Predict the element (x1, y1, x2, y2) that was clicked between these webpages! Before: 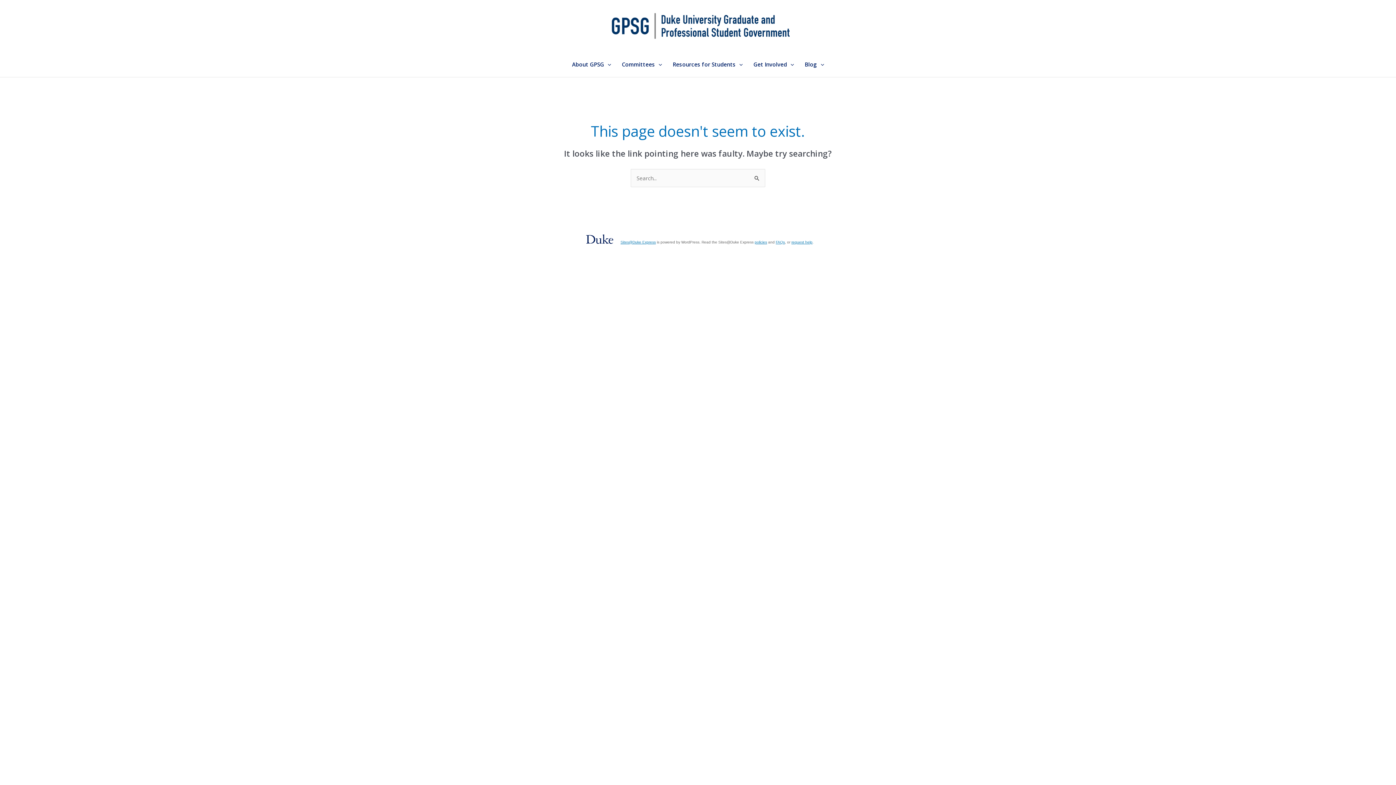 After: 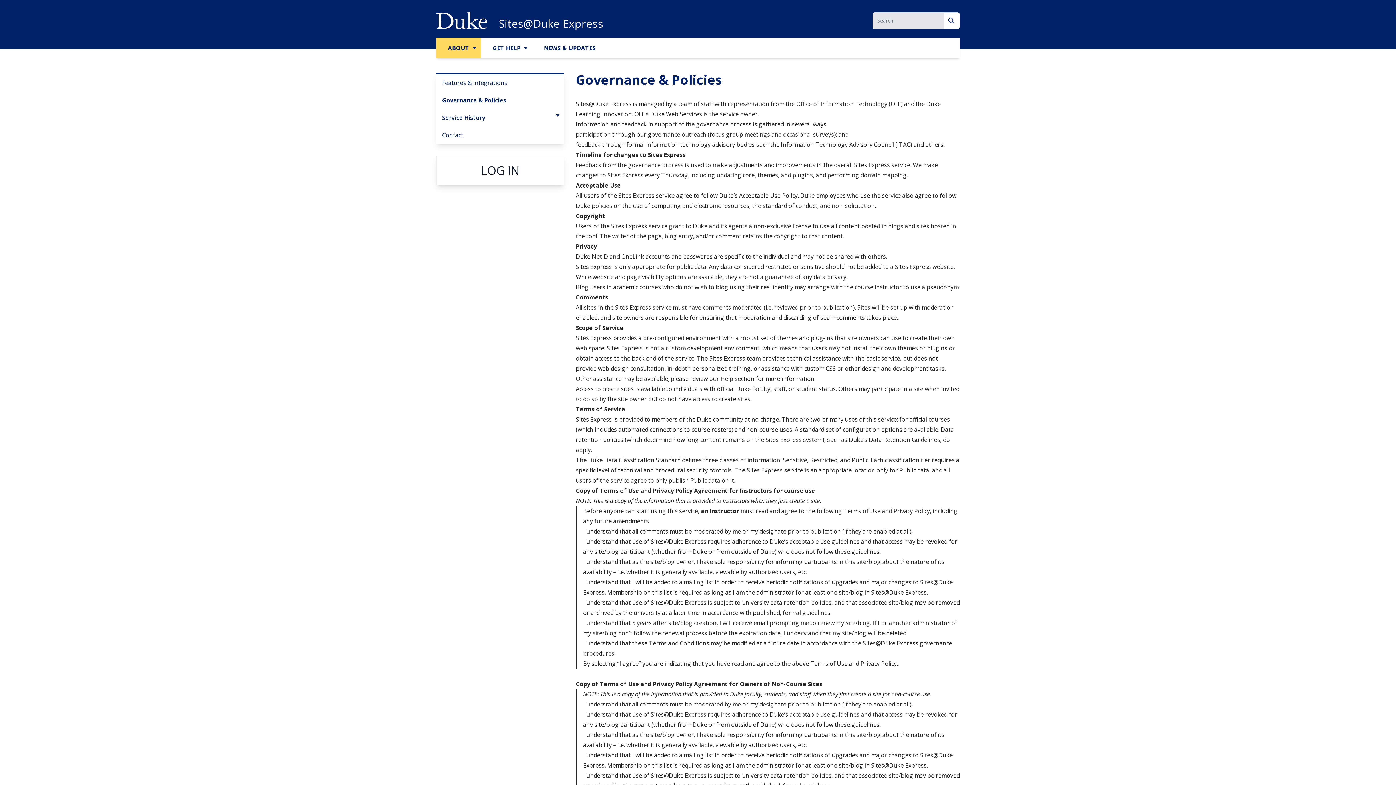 Action: label: policies bbox: (754, 240, 767, 244)